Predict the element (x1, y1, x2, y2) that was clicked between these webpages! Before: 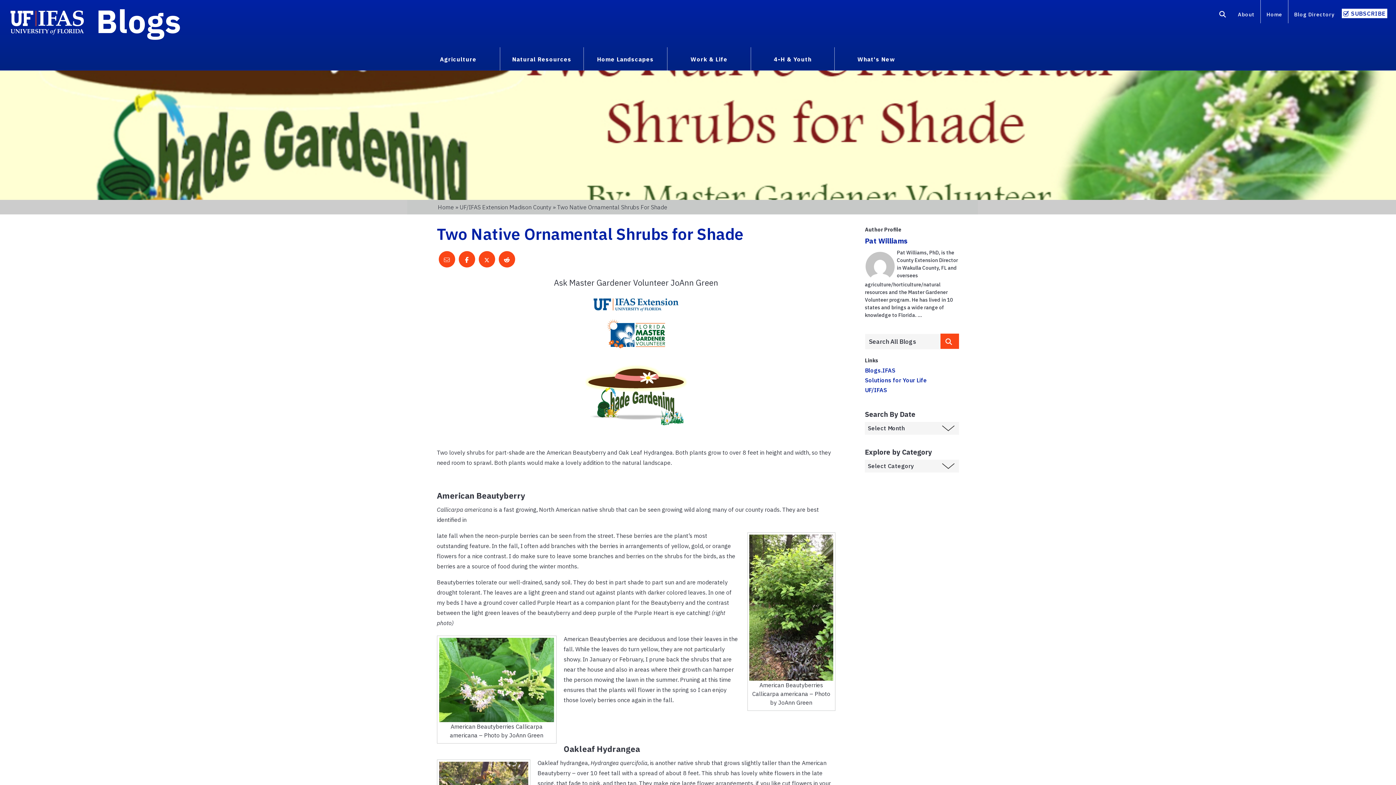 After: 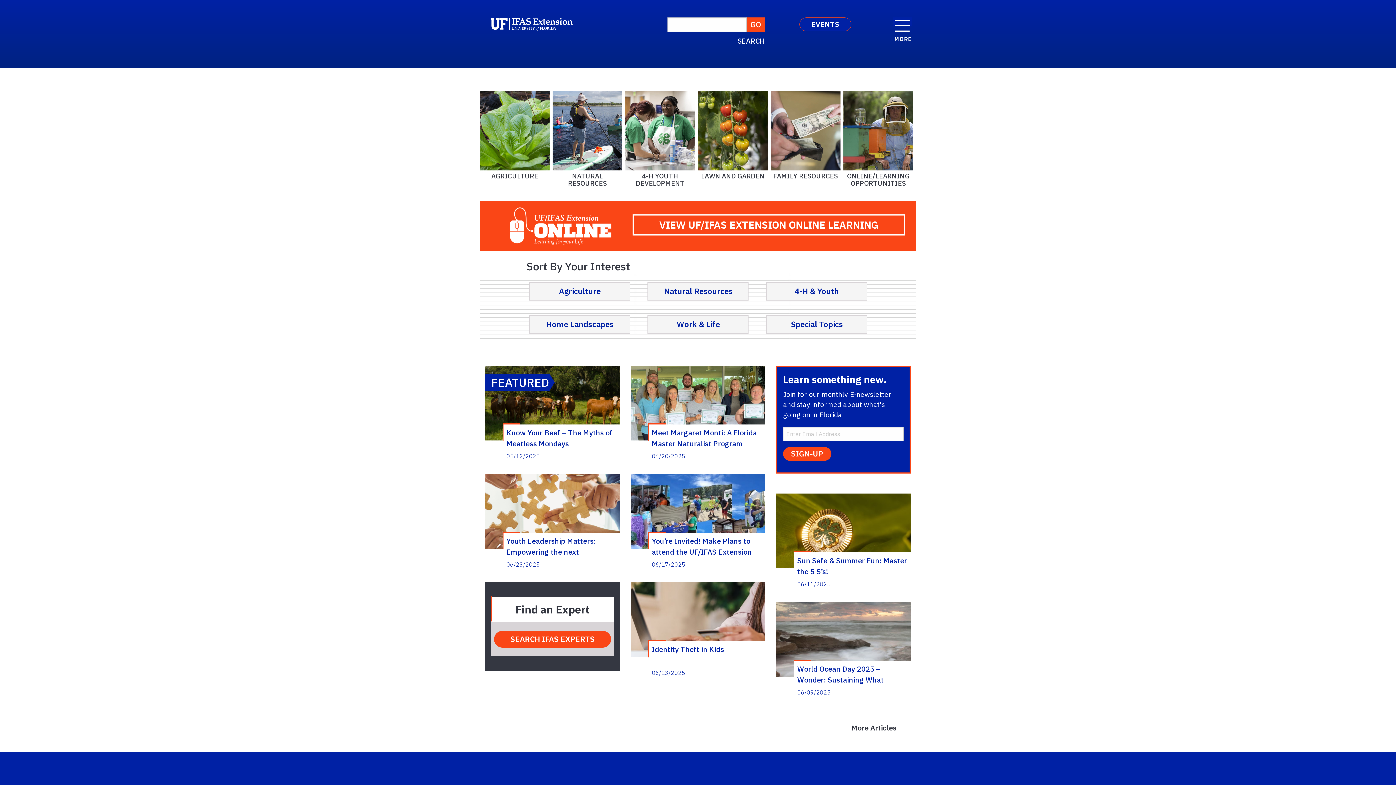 Action: label: Solutions for Your Life bbox: (865, 376, 927, 384)